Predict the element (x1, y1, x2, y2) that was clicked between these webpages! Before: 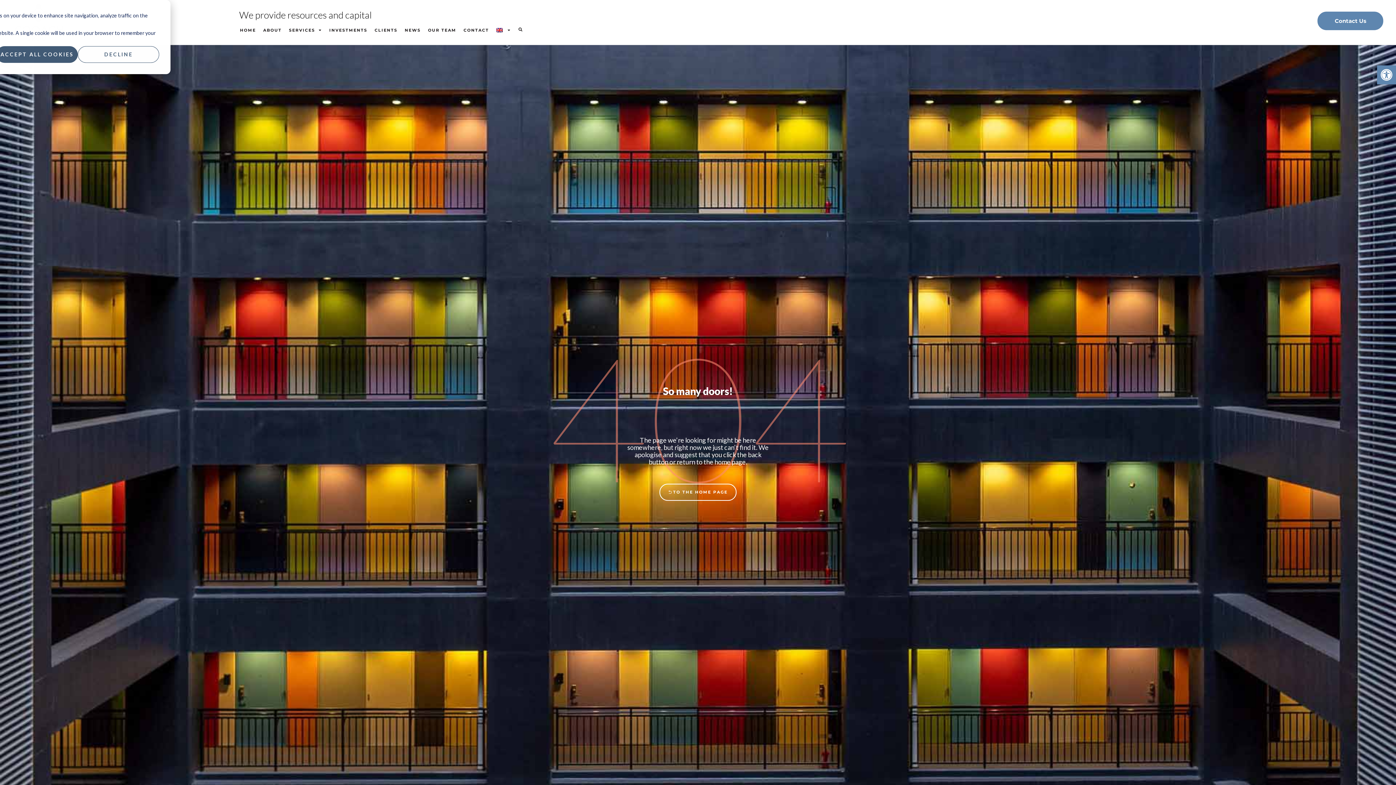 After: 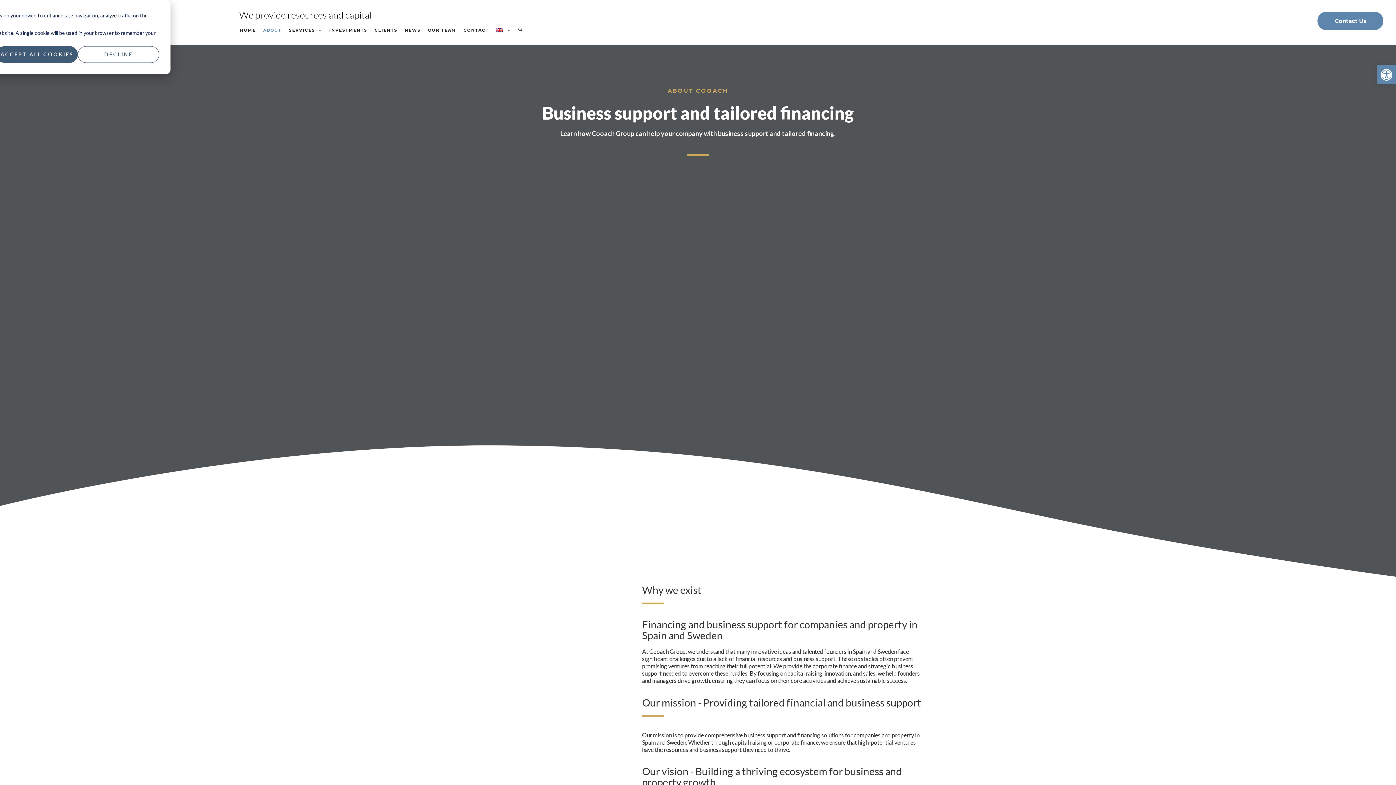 Action: bbox: (263, 21, 281, 38) label: ABOUT